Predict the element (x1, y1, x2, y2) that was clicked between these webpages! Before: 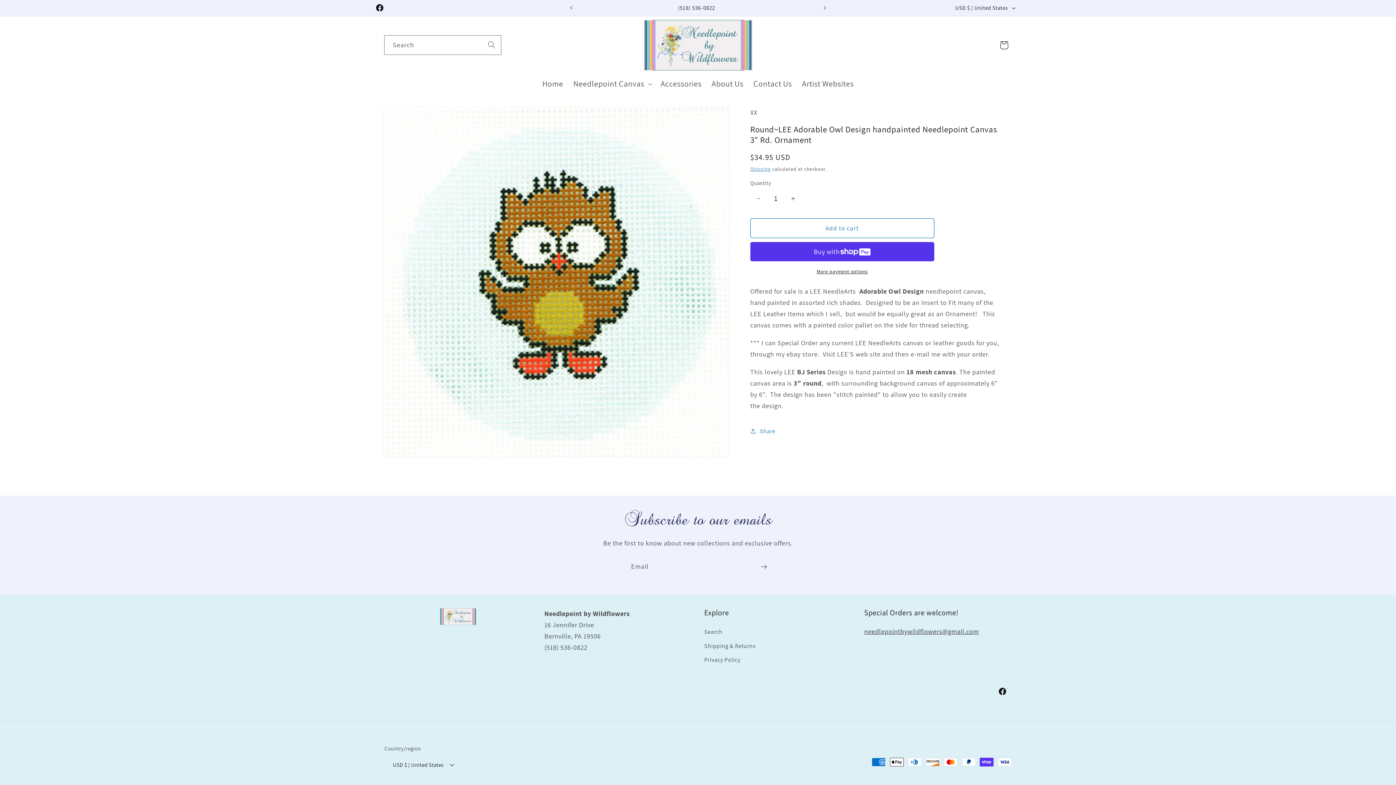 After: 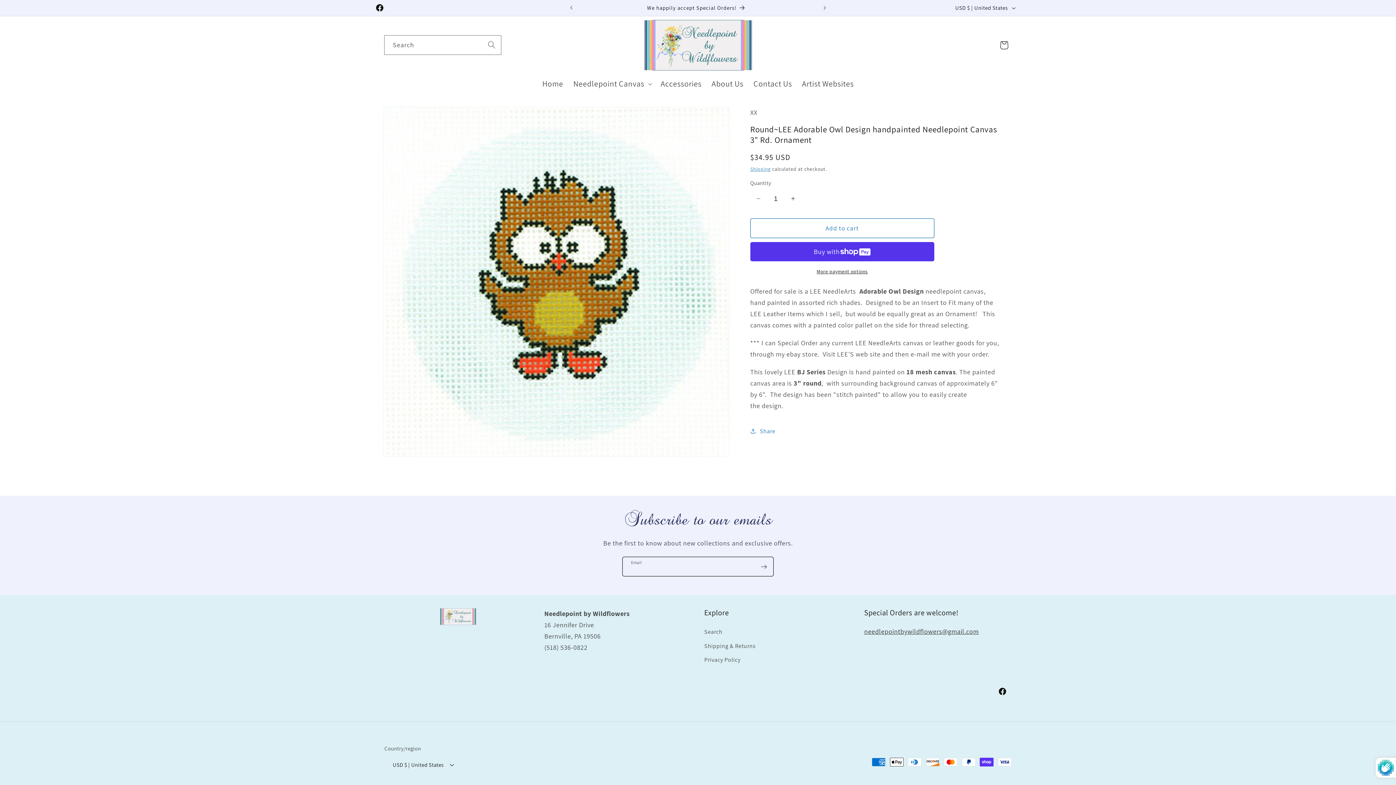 Action: bbox: (755, 557, 773, 576) label: Subscribe